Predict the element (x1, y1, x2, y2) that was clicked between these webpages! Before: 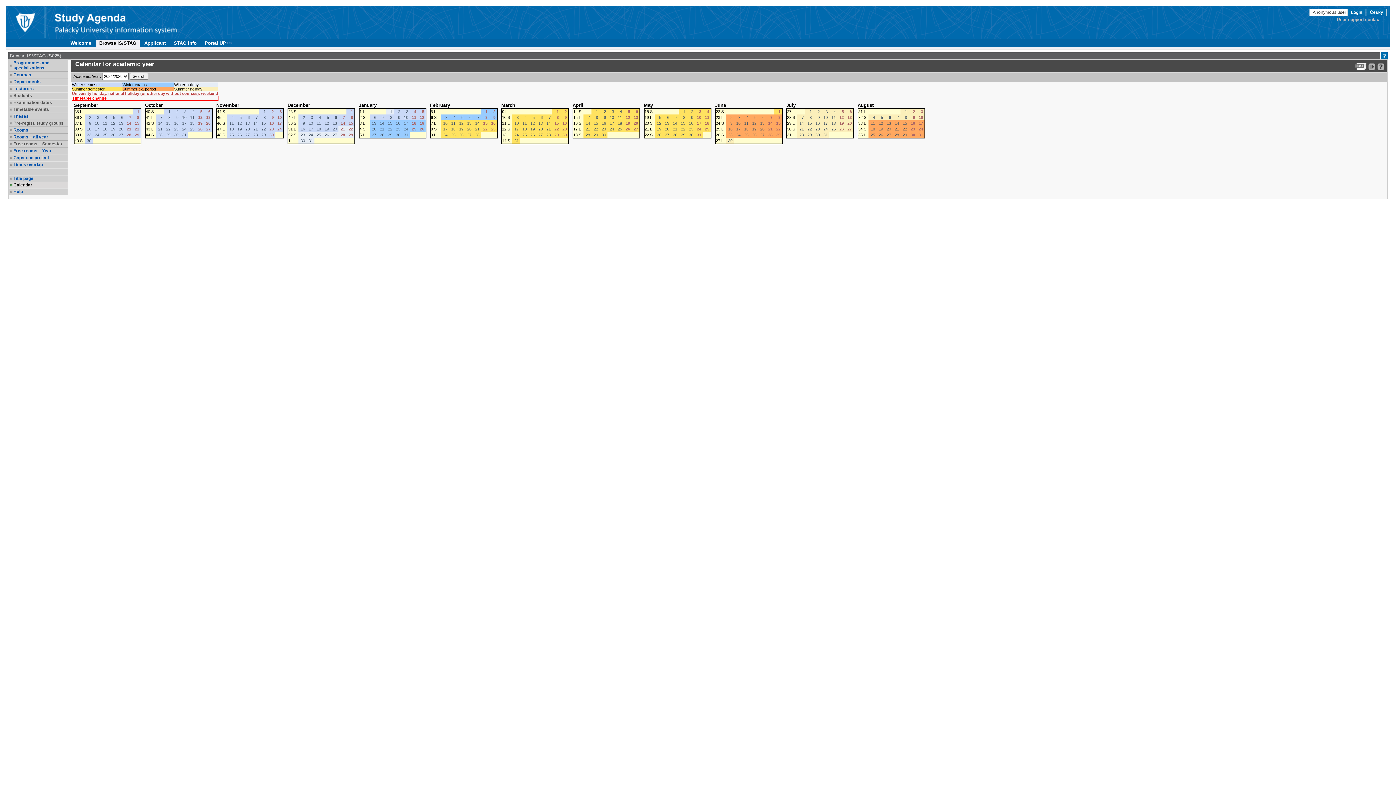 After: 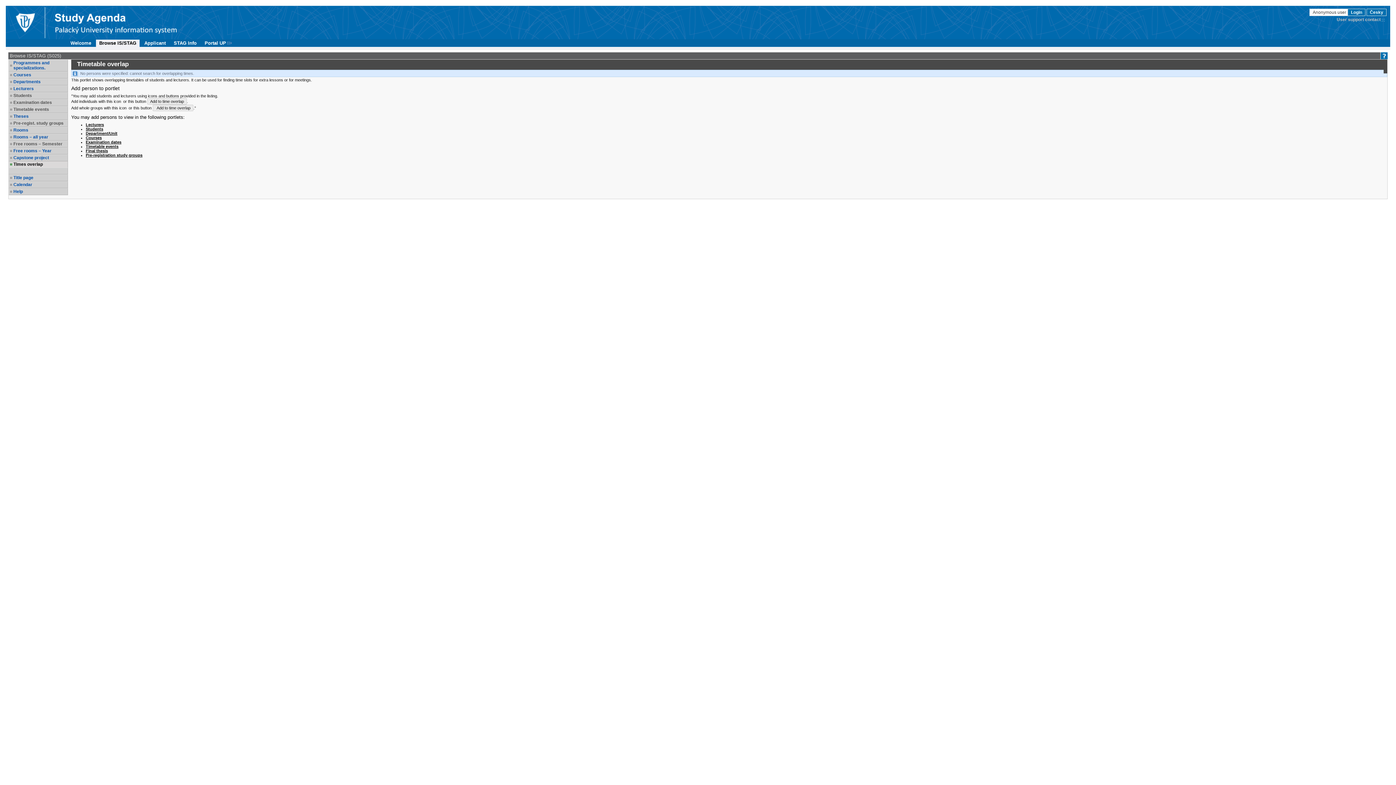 Action: label: Times overlap bbox: (13, 162, 66, 167)